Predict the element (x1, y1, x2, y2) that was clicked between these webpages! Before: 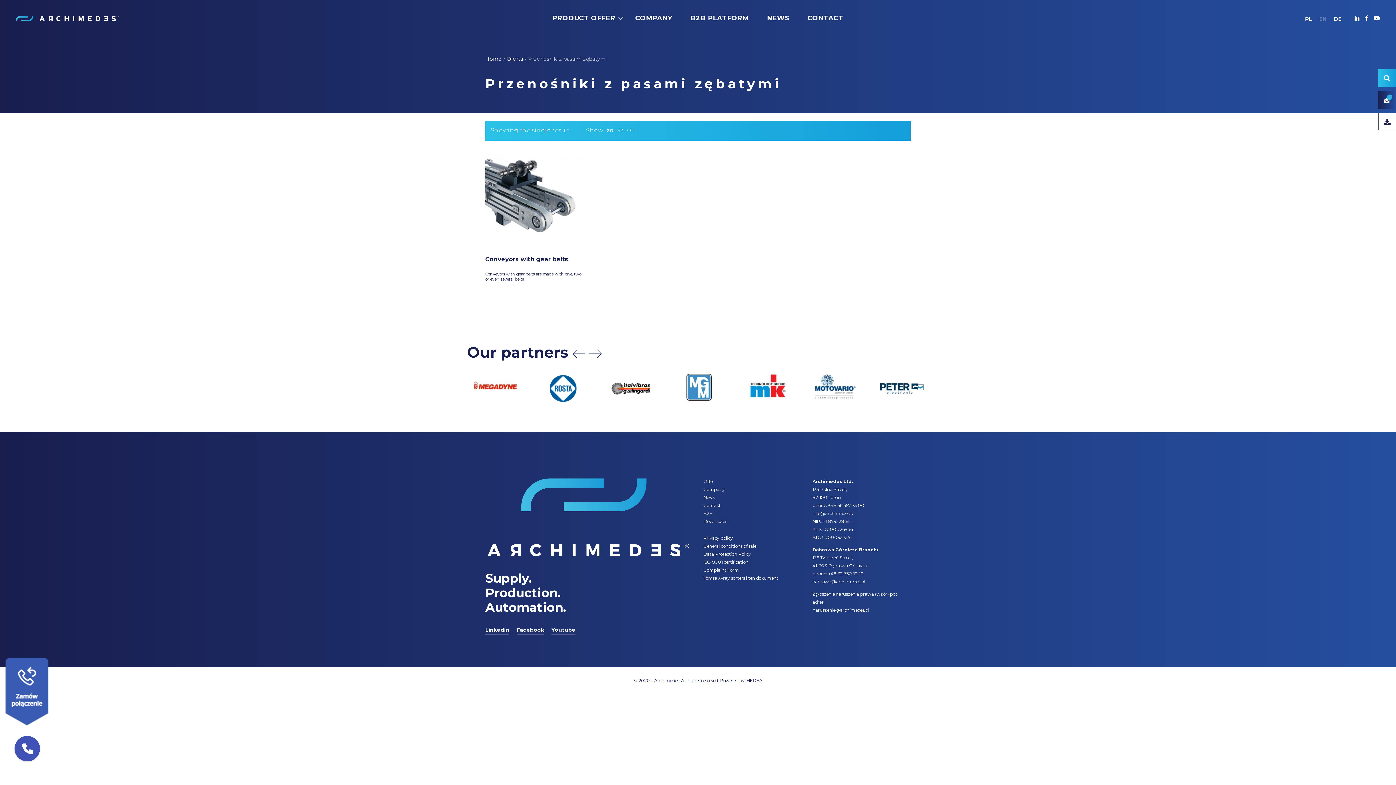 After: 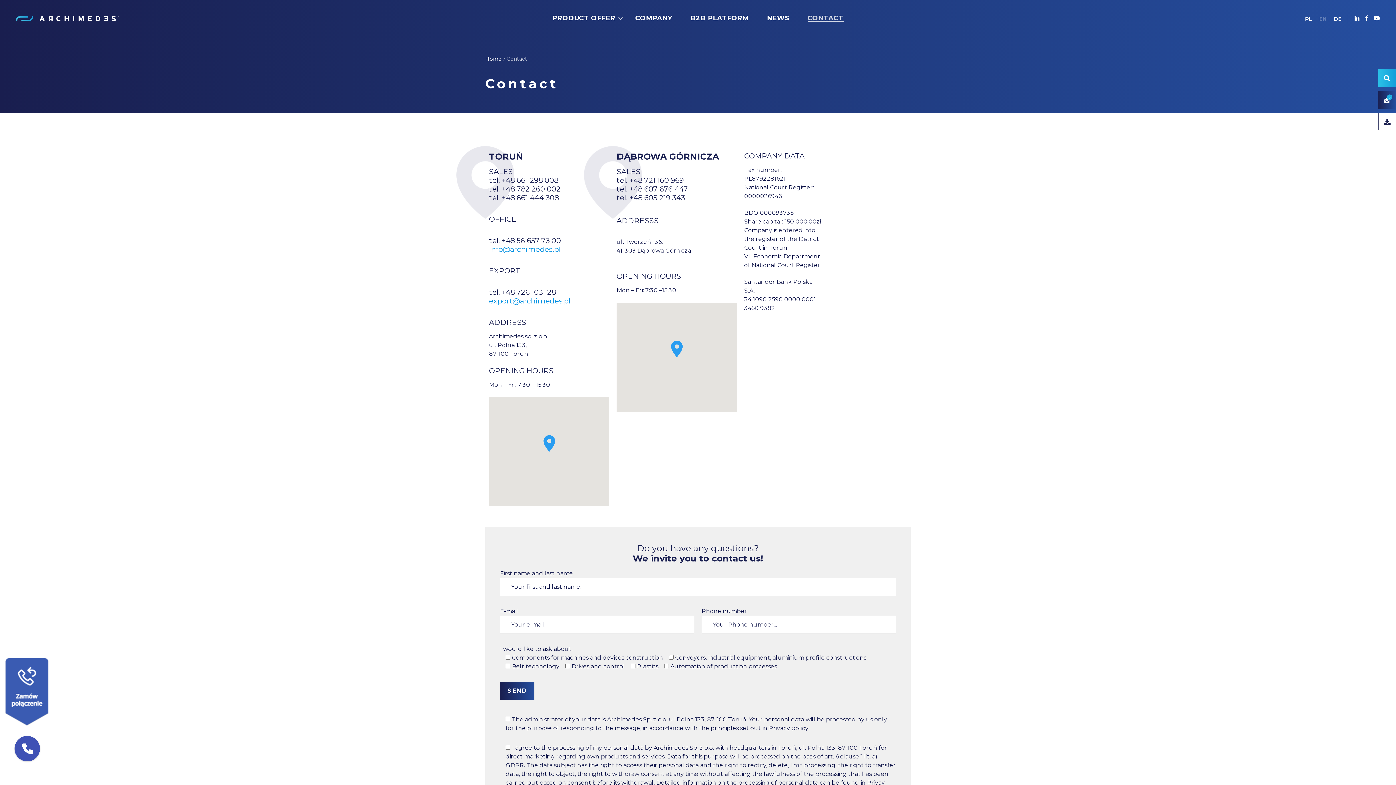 Action: bbox: (703, 502, 720, 508) label: Contact